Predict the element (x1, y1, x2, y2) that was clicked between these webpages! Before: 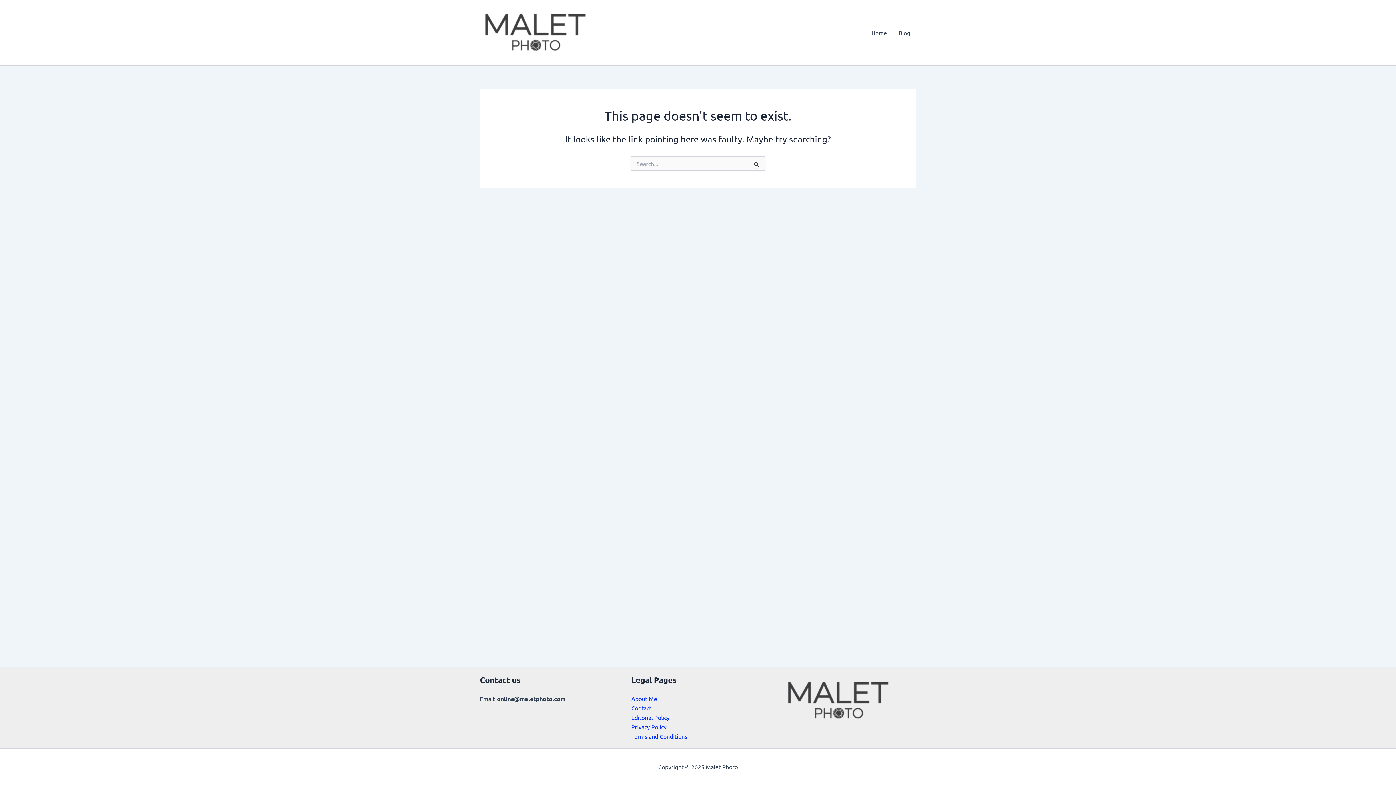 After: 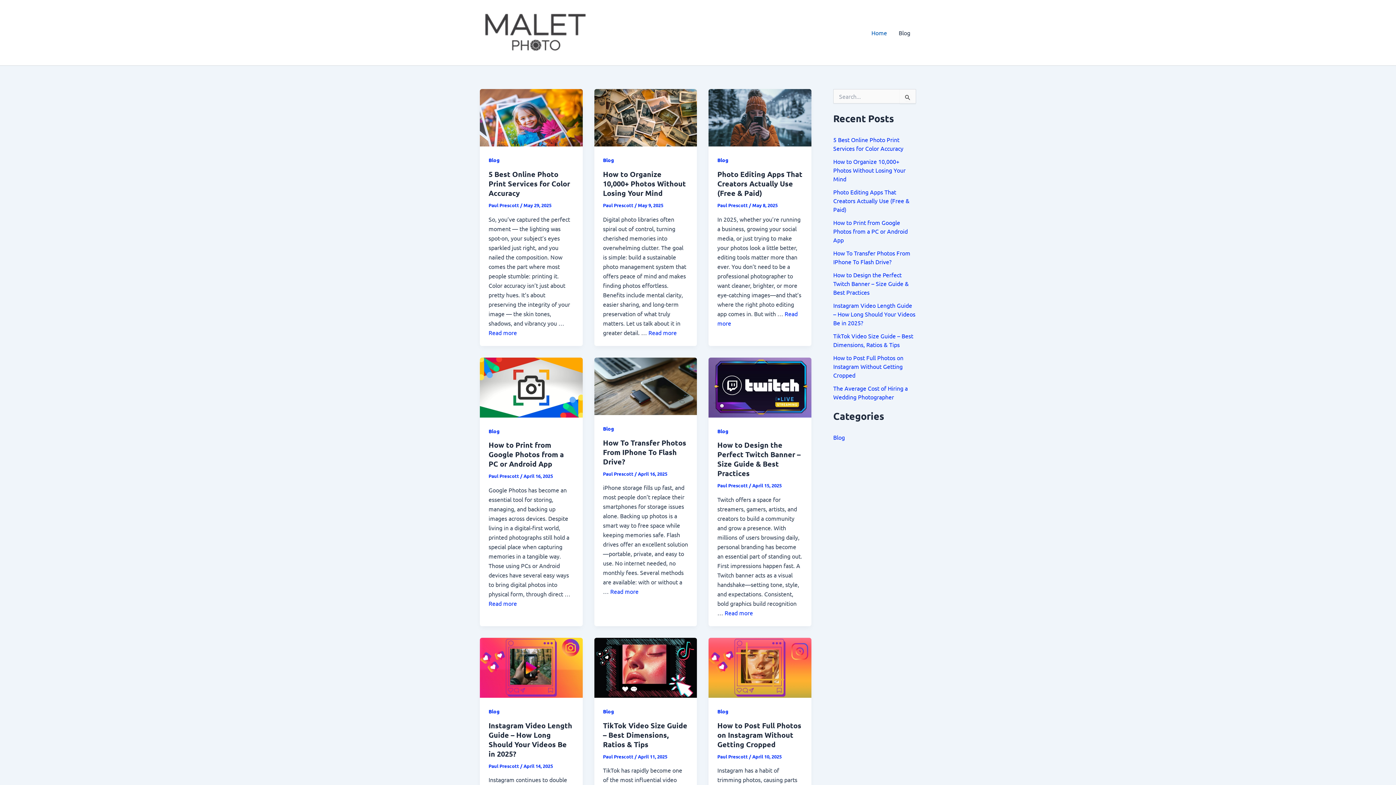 Action: label: Home bbox: (865, 18, 893, 47)